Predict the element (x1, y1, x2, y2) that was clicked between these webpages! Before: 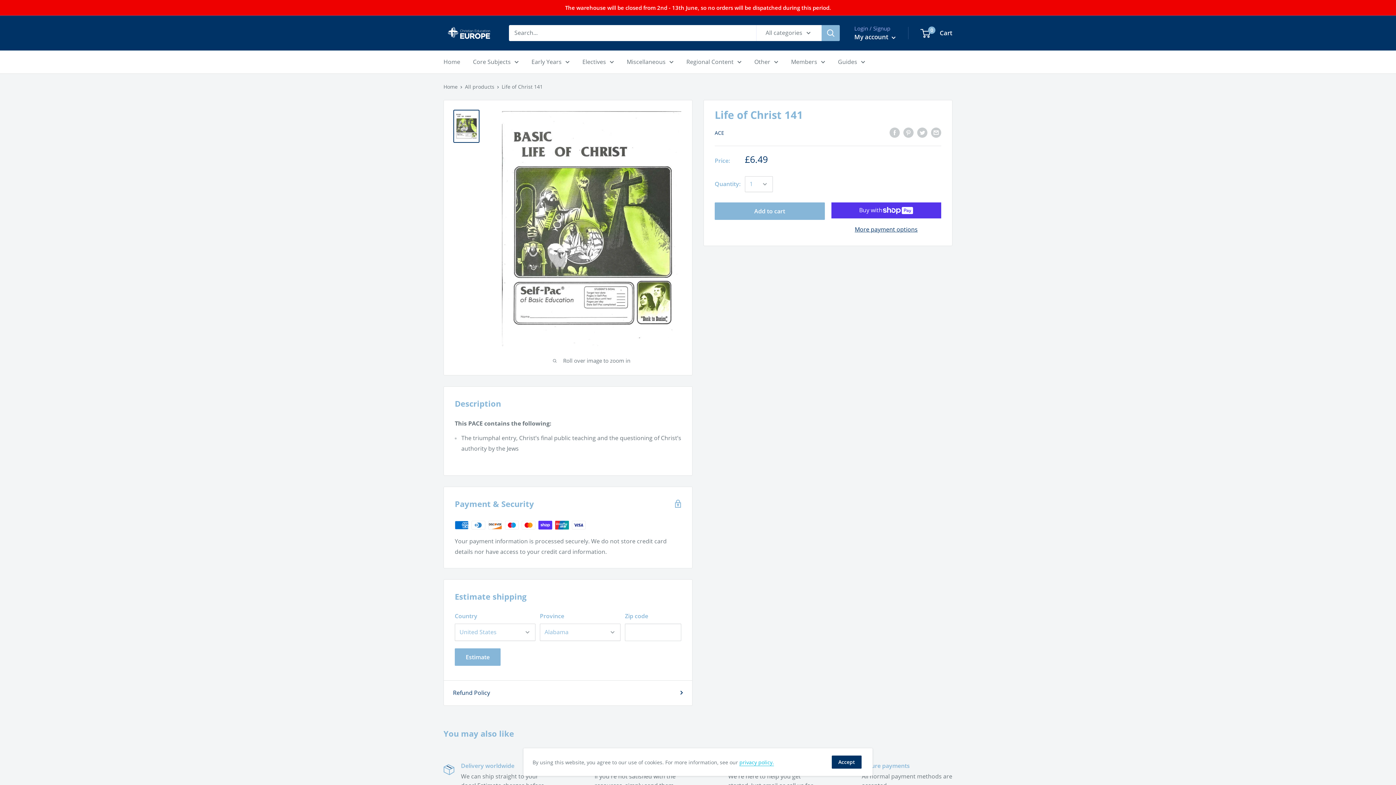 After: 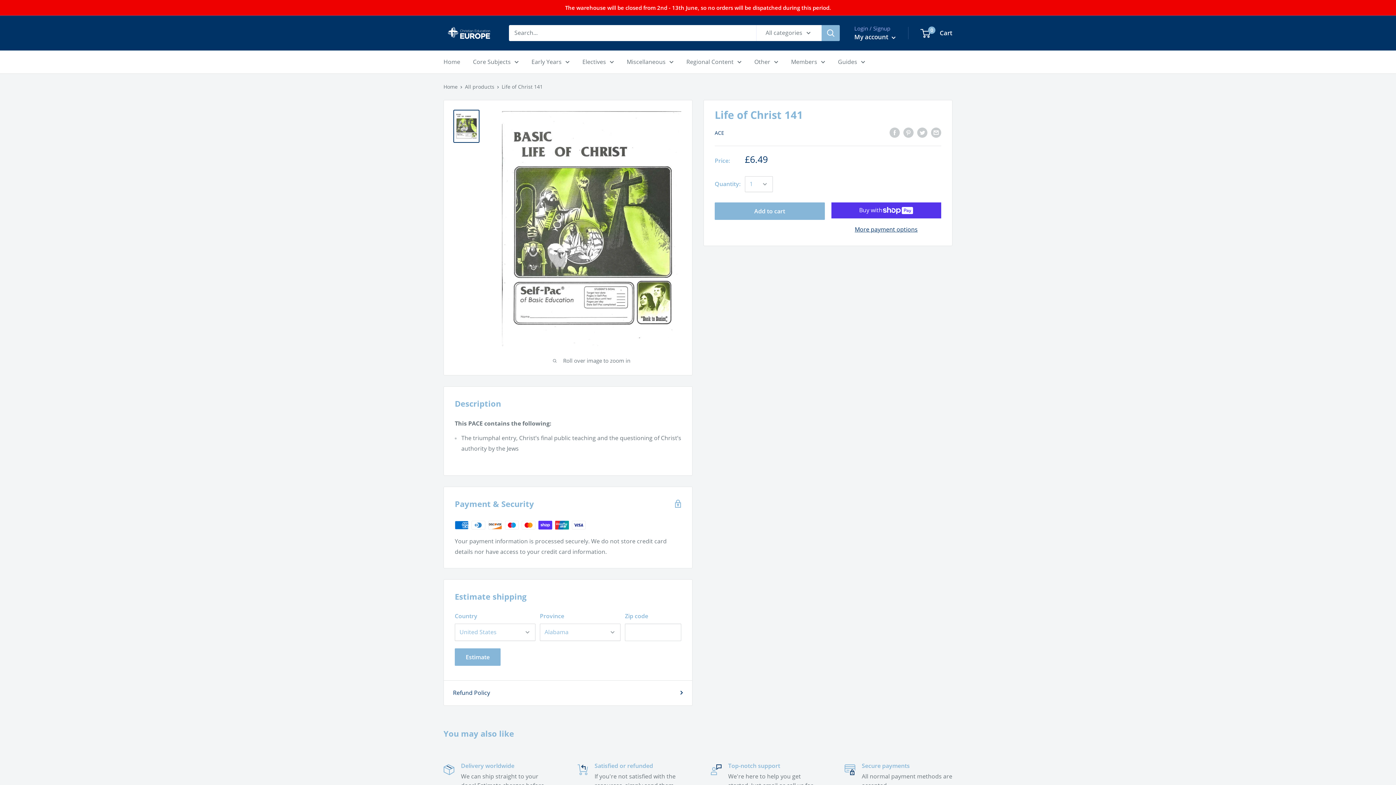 Action: label: Accept bbox: (832, 756, 861, 769)